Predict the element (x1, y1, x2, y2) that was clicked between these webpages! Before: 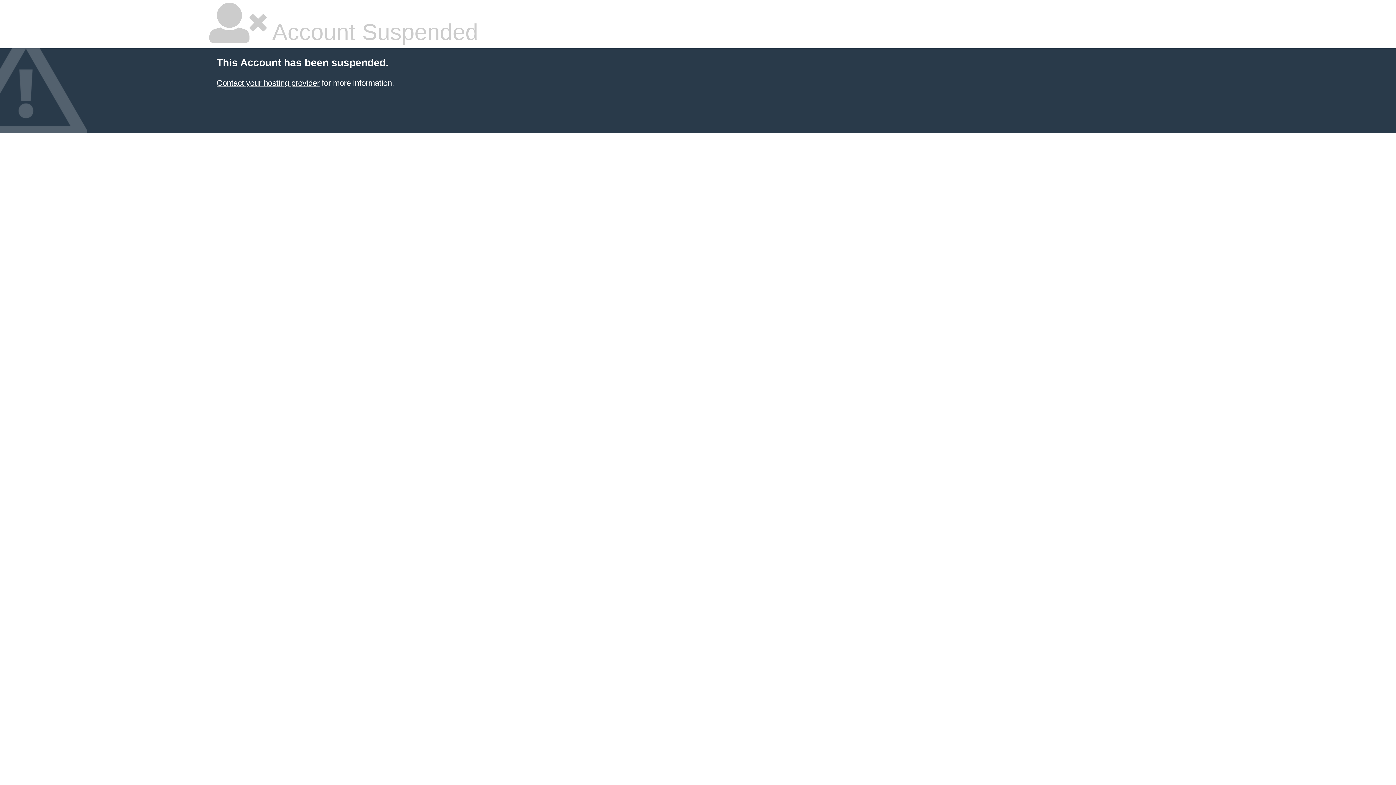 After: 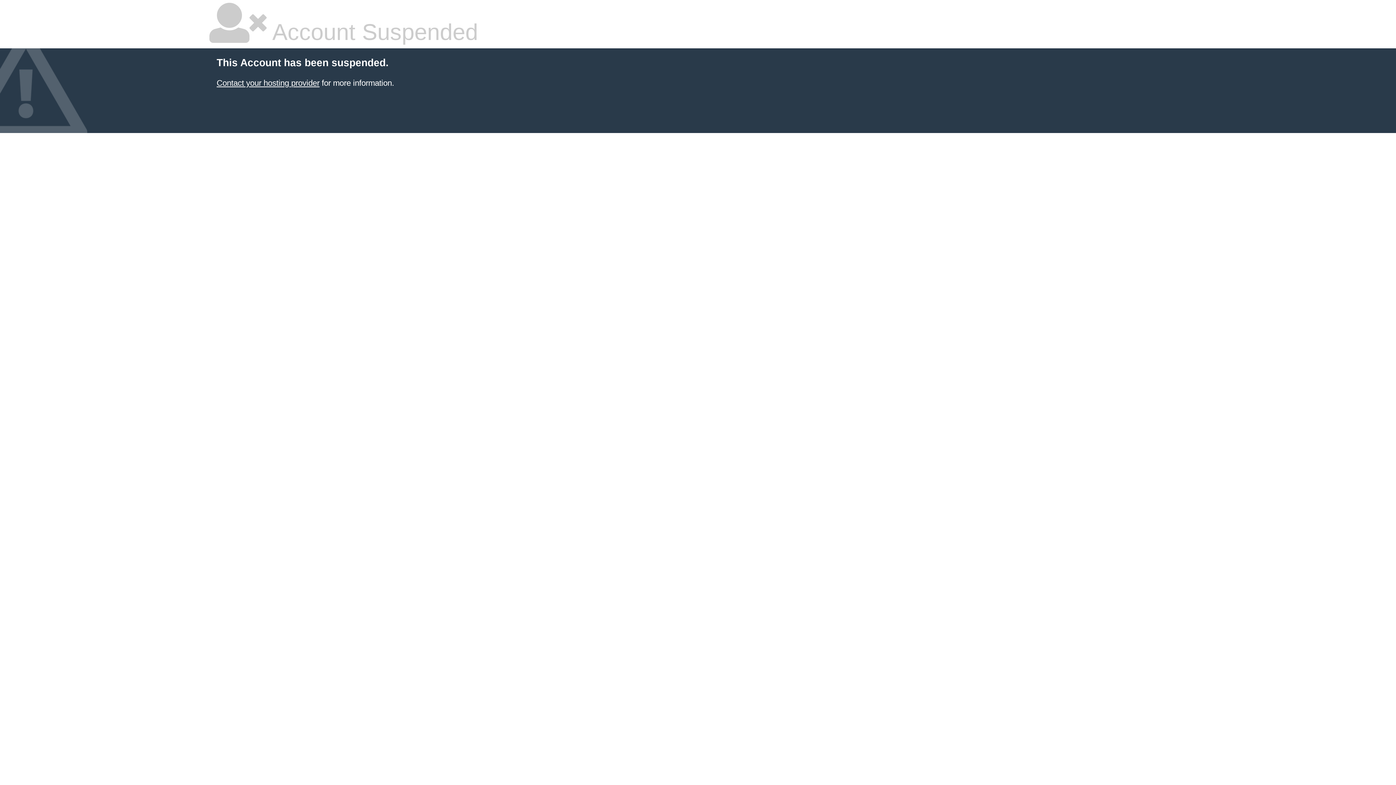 Action: label: Contact your hosting provider bbox: (216, 78, 319, 87)